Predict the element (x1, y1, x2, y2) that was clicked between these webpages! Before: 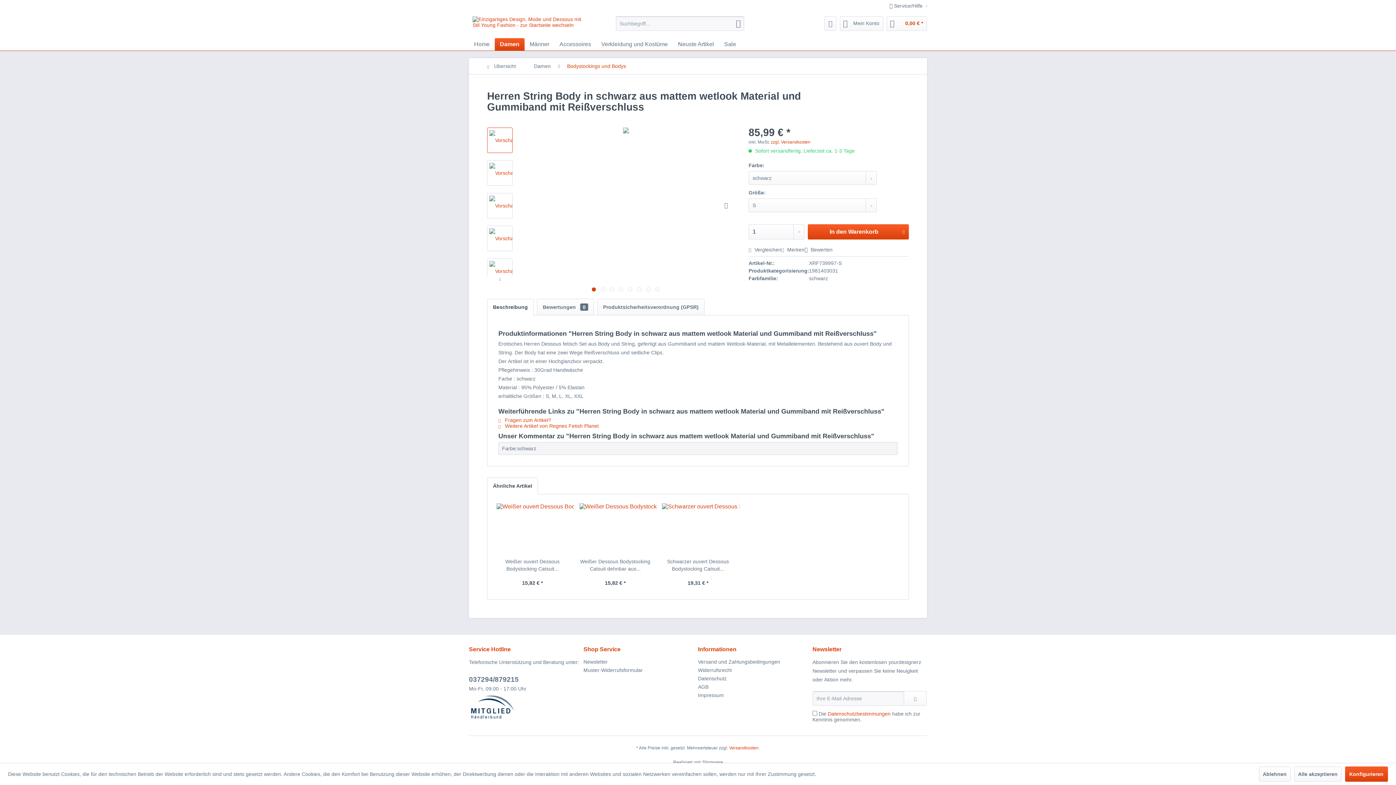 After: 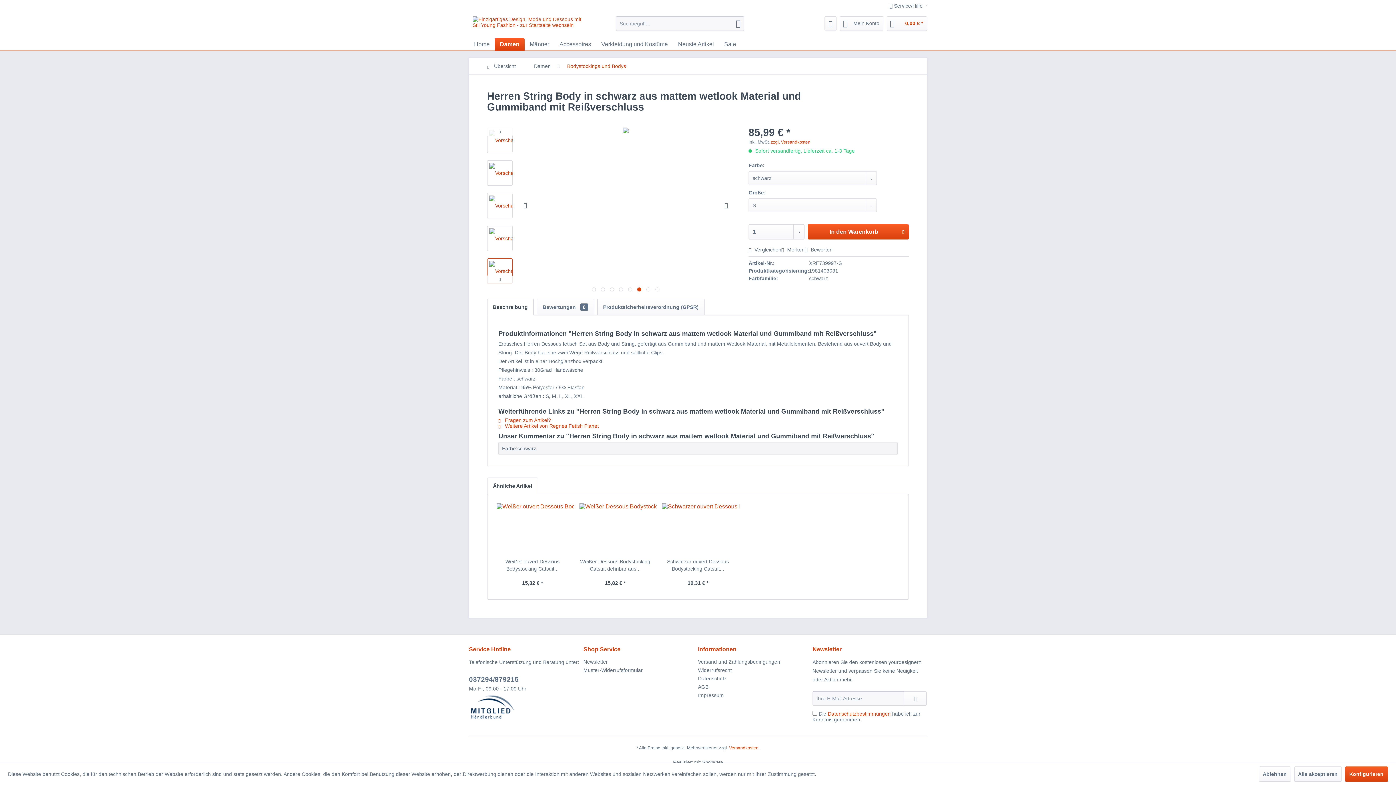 Action: bbox: (637, 287, 641, 291) label:  